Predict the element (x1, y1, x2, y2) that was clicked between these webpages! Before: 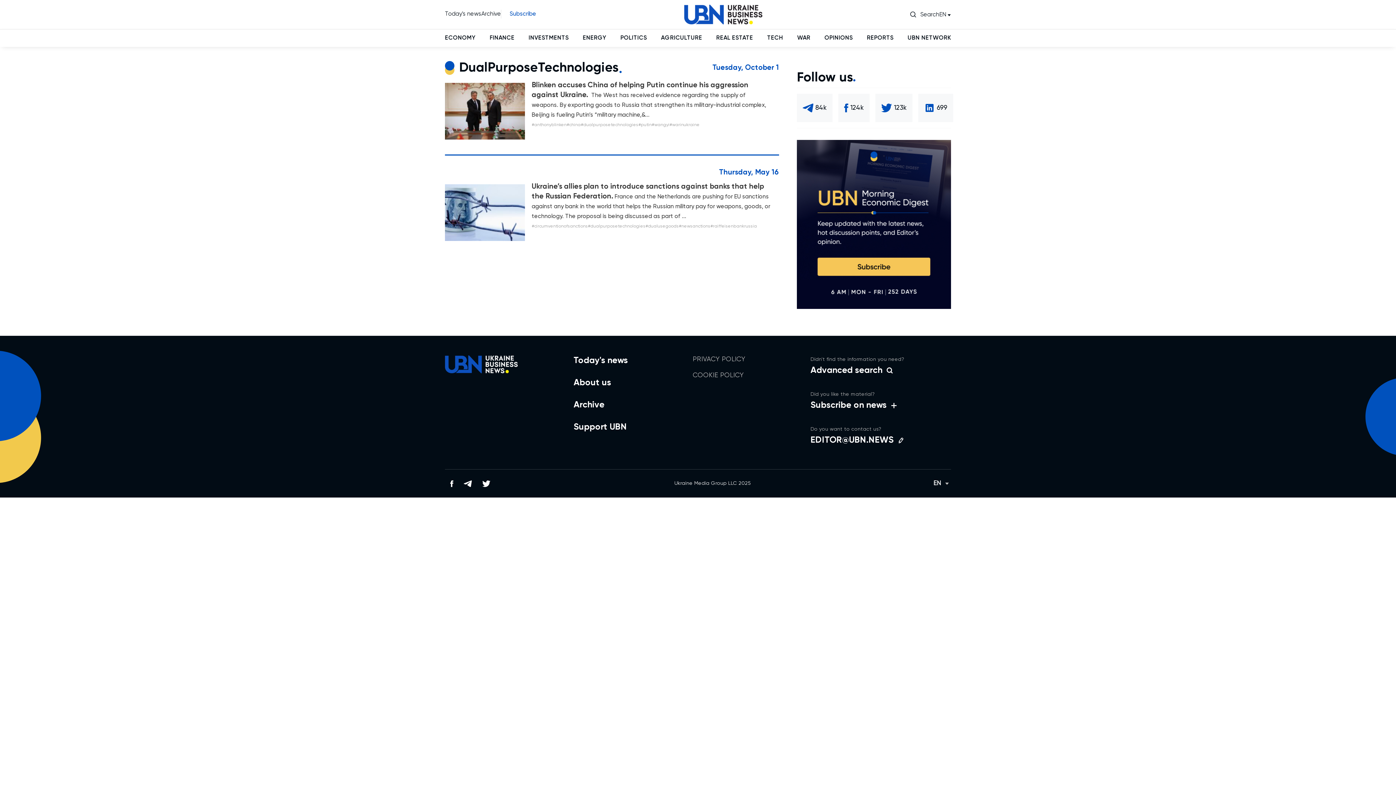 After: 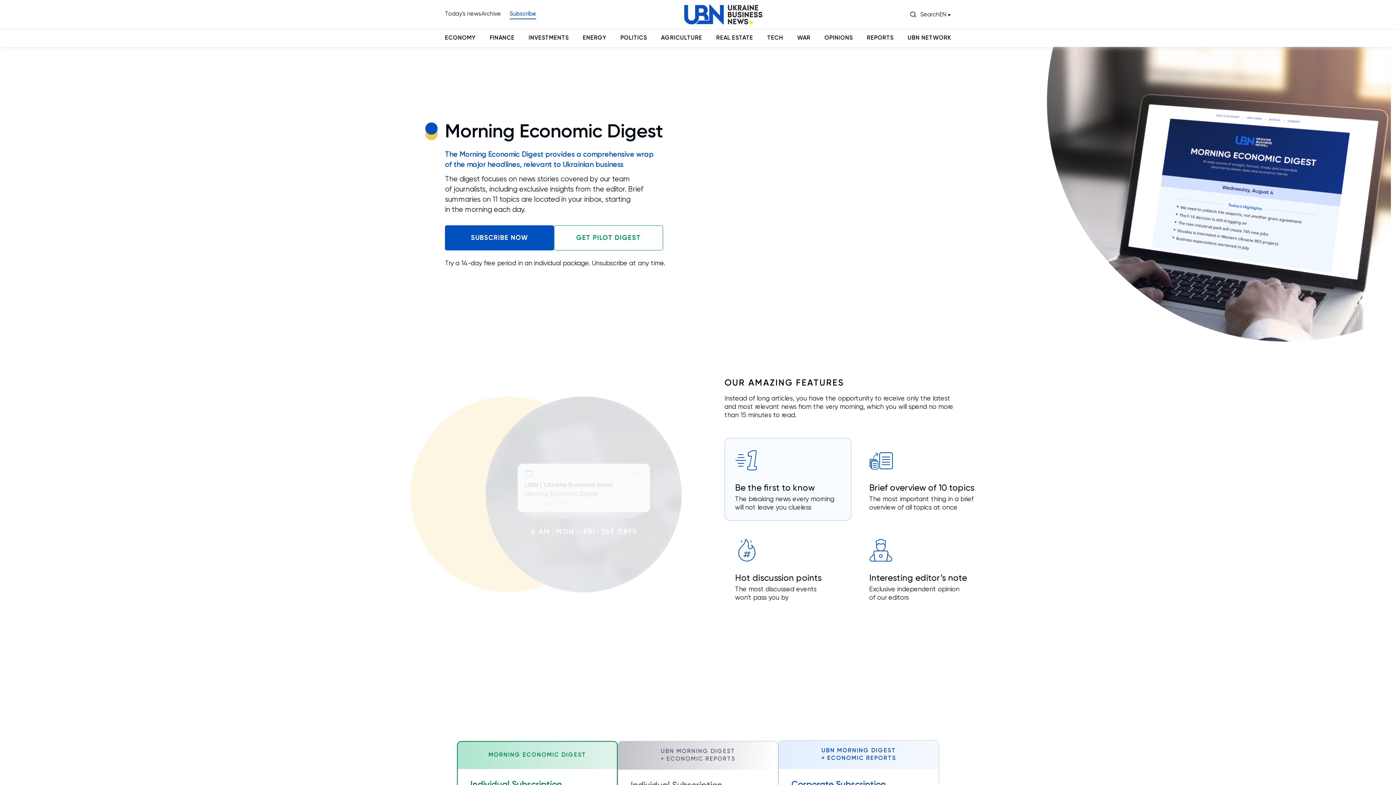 Action: bbox: (573, 422, 627, 431) label: Support UBN